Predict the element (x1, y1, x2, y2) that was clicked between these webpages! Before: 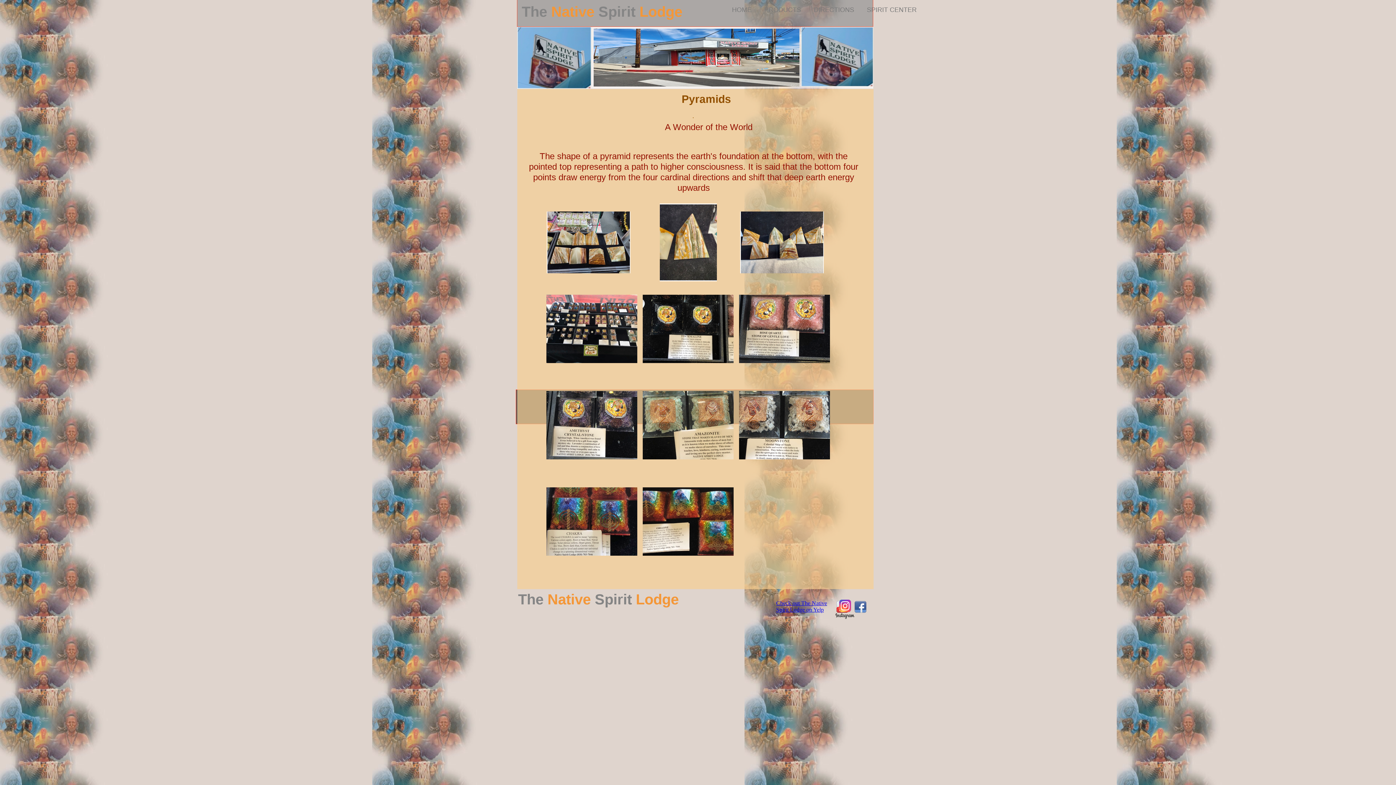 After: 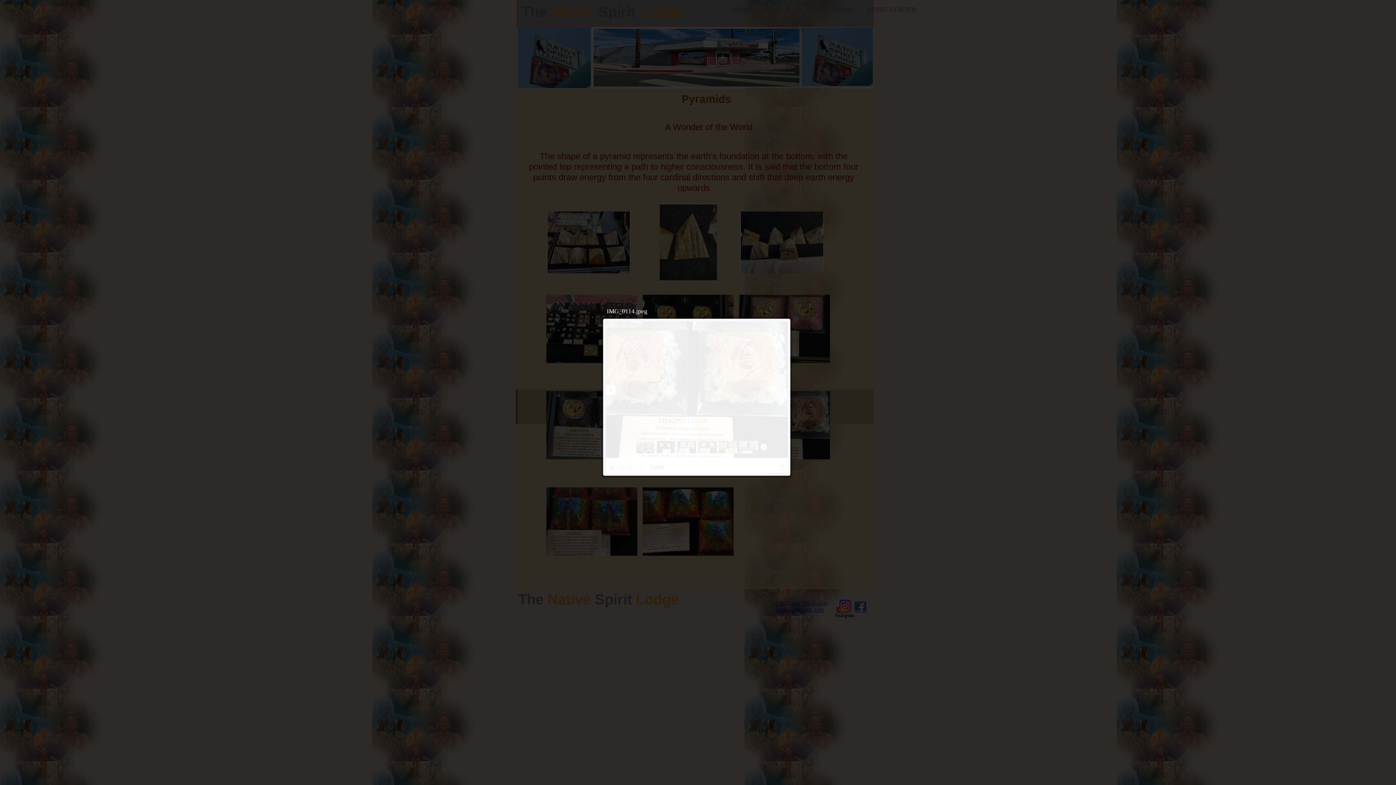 Action: bbox: (642, 358, 733, 364)